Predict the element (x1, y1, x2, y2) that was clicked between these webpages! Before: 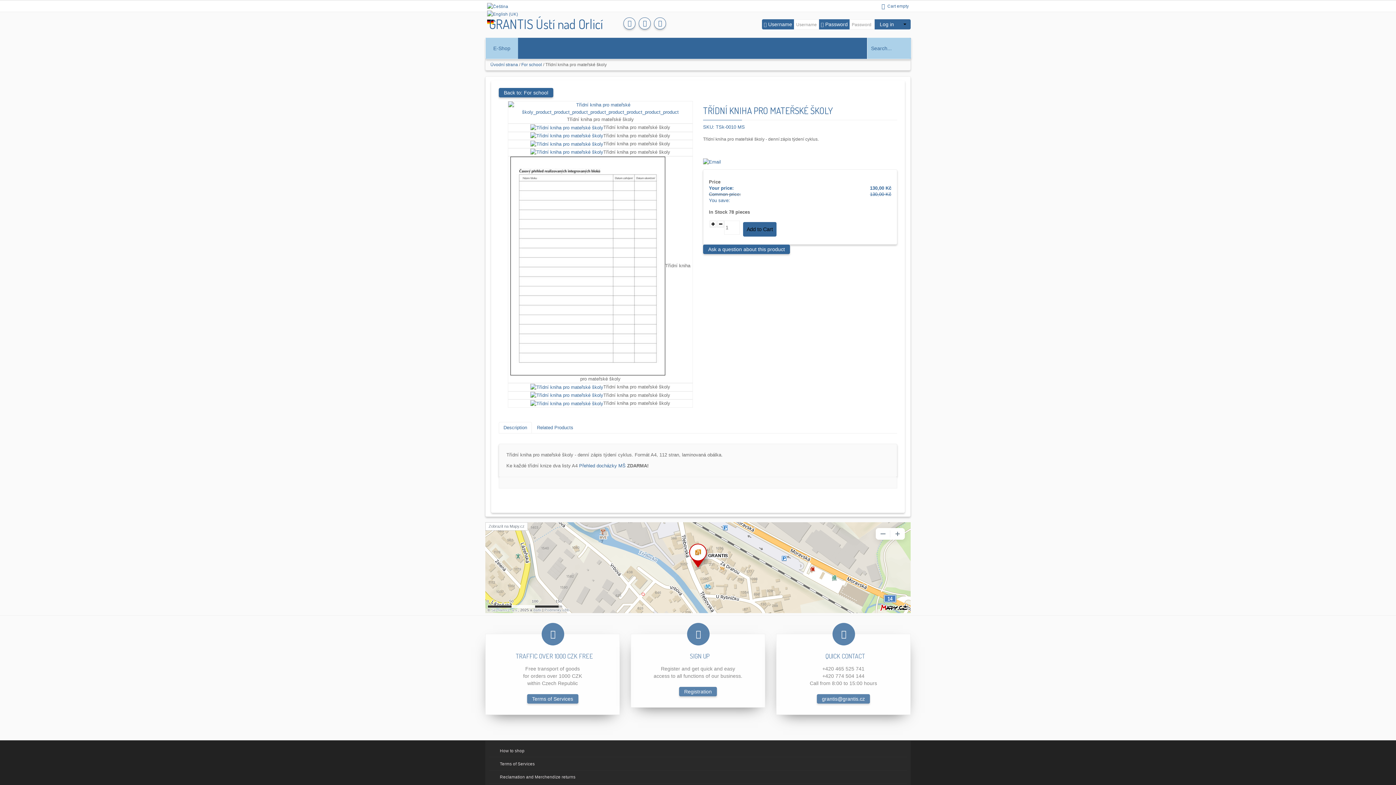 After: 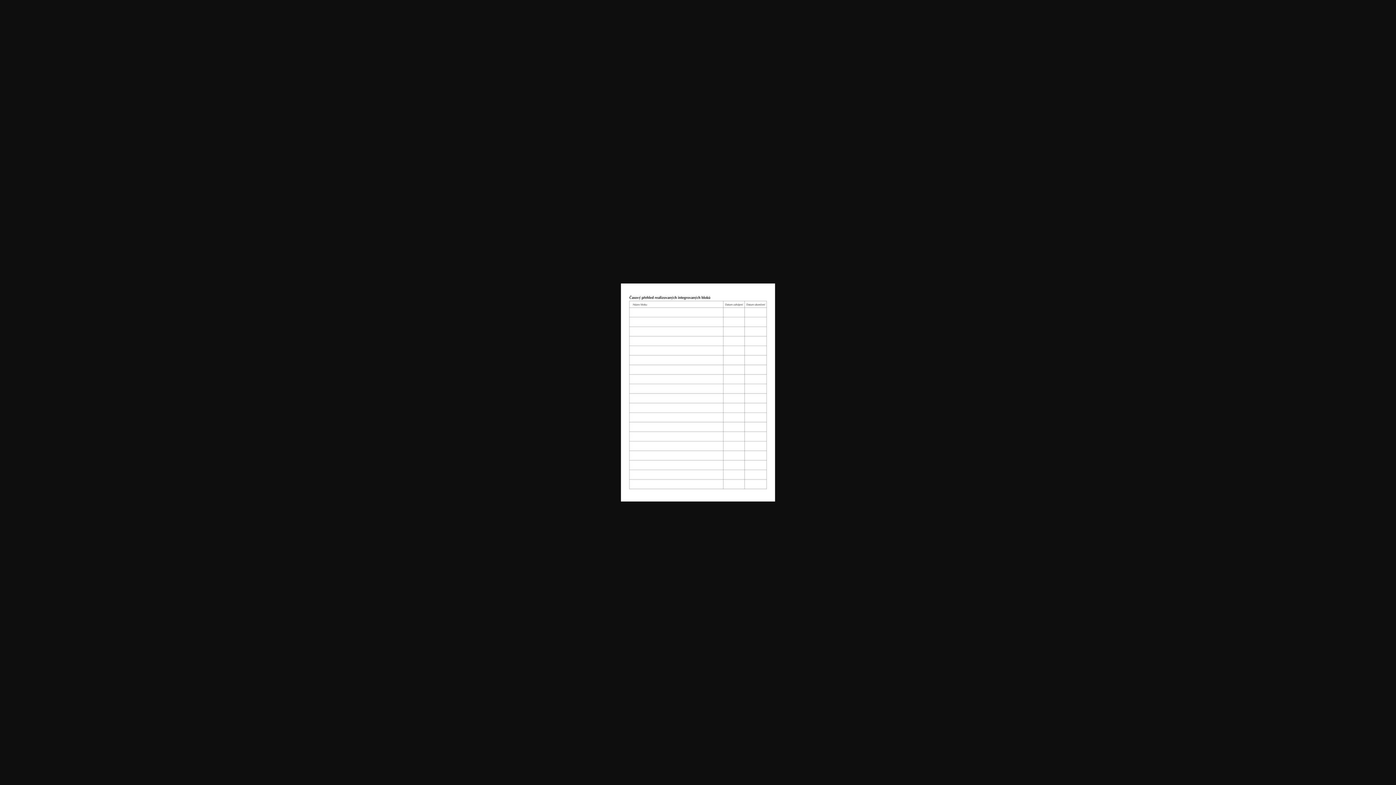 Action: bbox: (510, 263, 665, 268)